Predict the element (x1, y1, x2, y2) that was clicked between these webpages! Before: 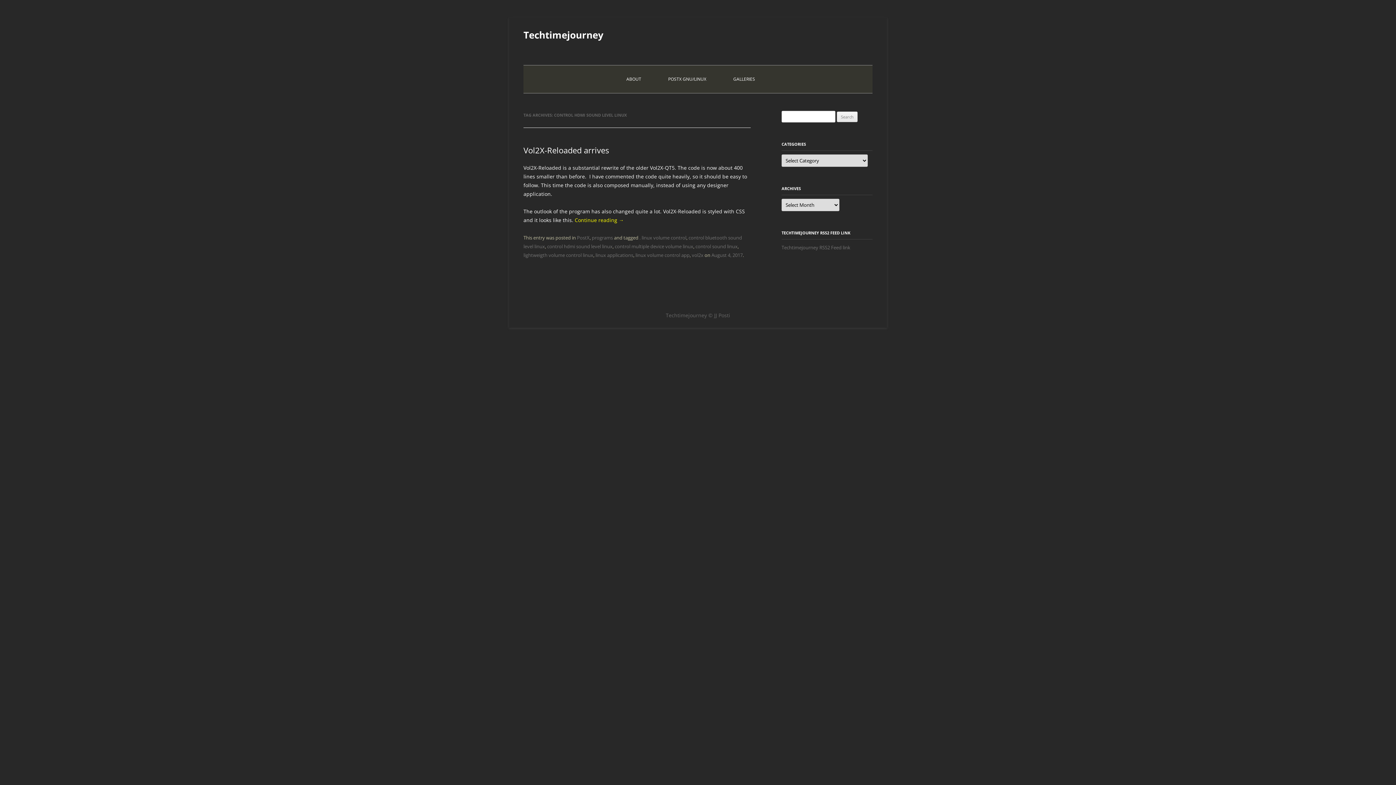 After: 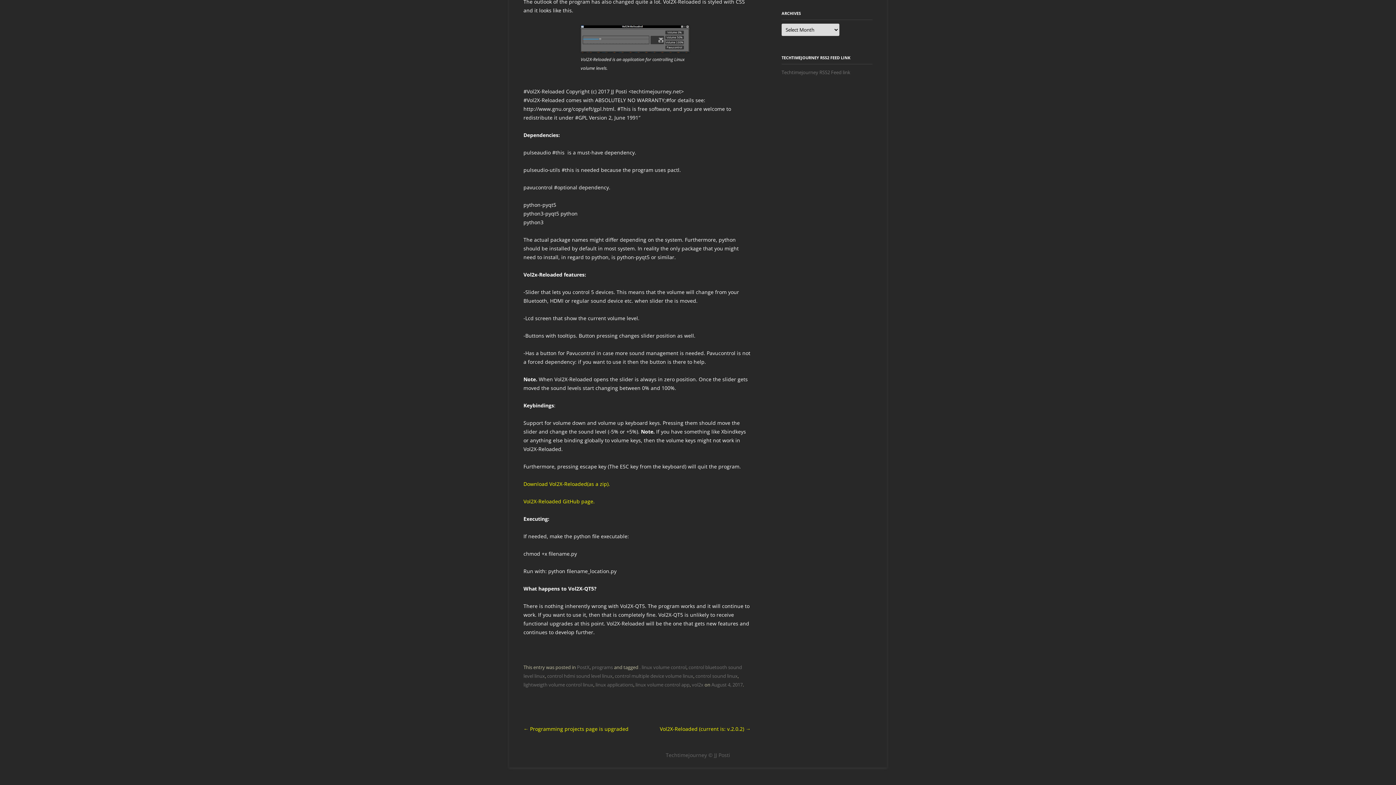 Action: label: Continue reading → bbox: (574, 216, 624, 223)